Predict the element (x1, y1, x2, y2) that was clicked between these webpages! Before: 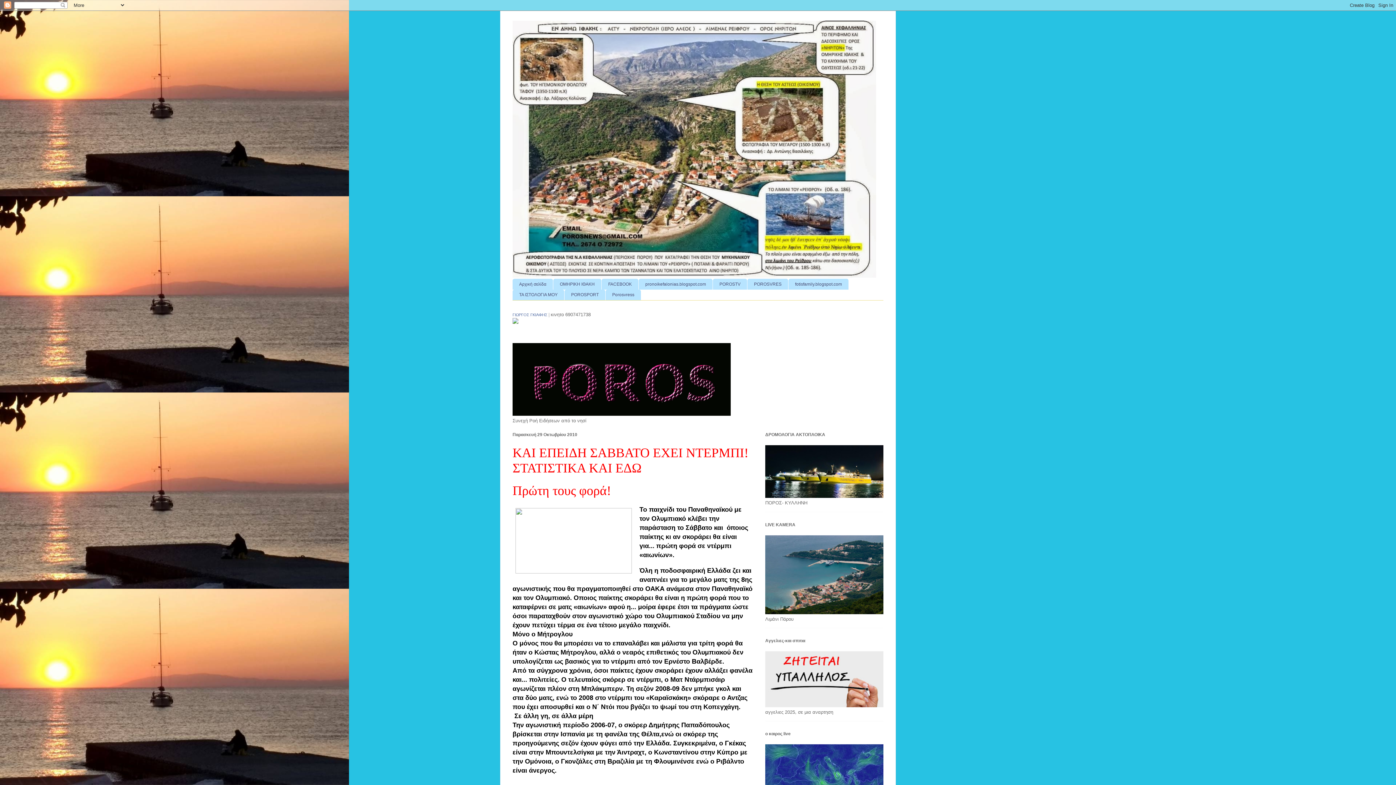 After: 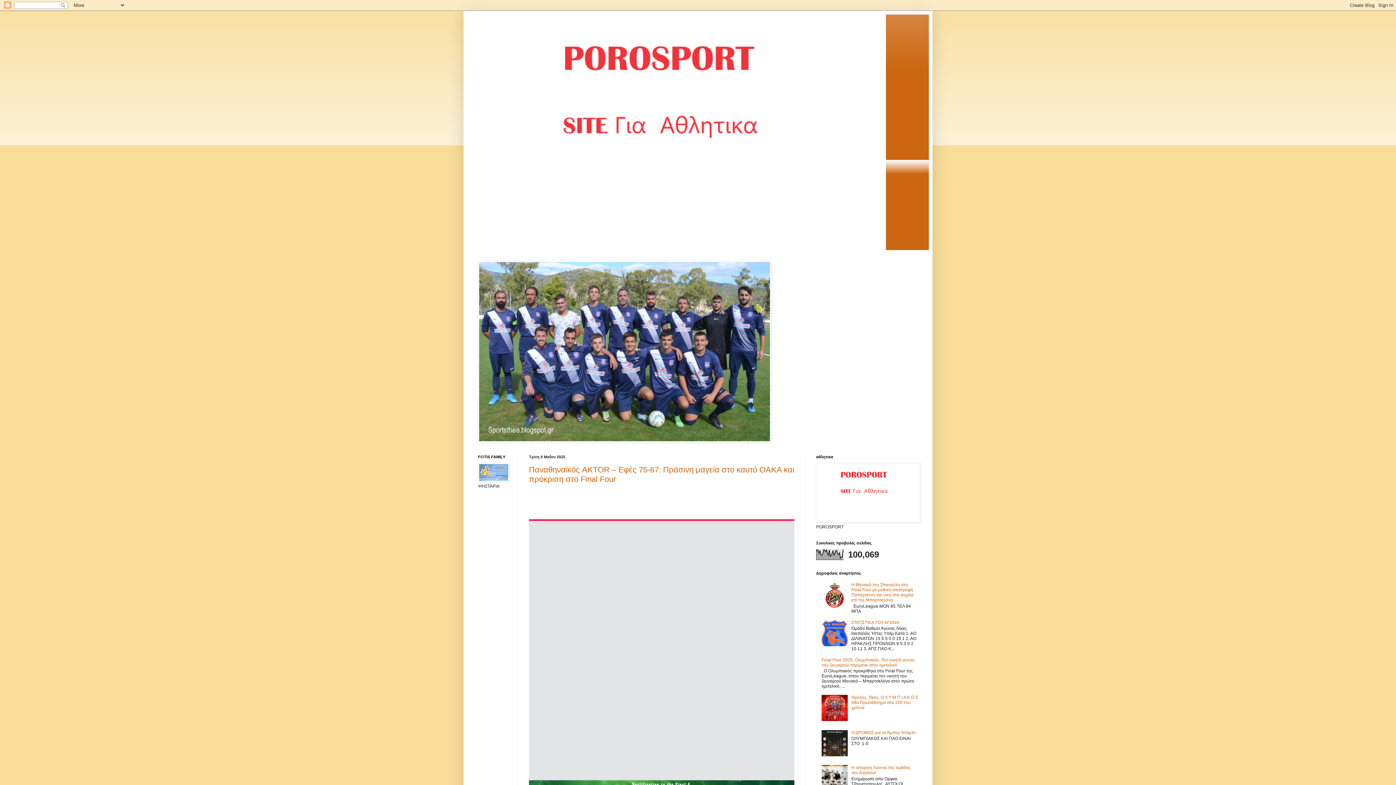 Action: bbox: (564, 289, 605, 300) label: POROSPORT